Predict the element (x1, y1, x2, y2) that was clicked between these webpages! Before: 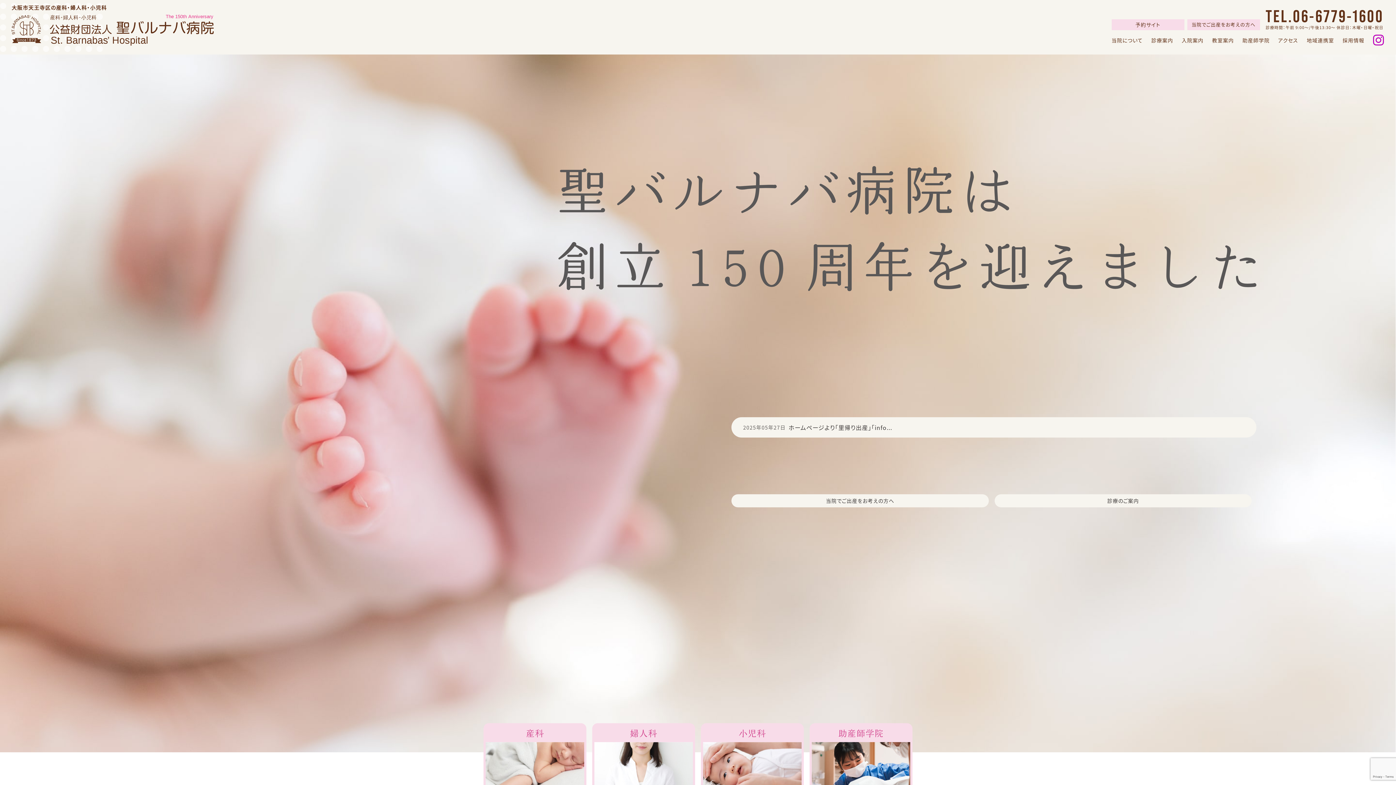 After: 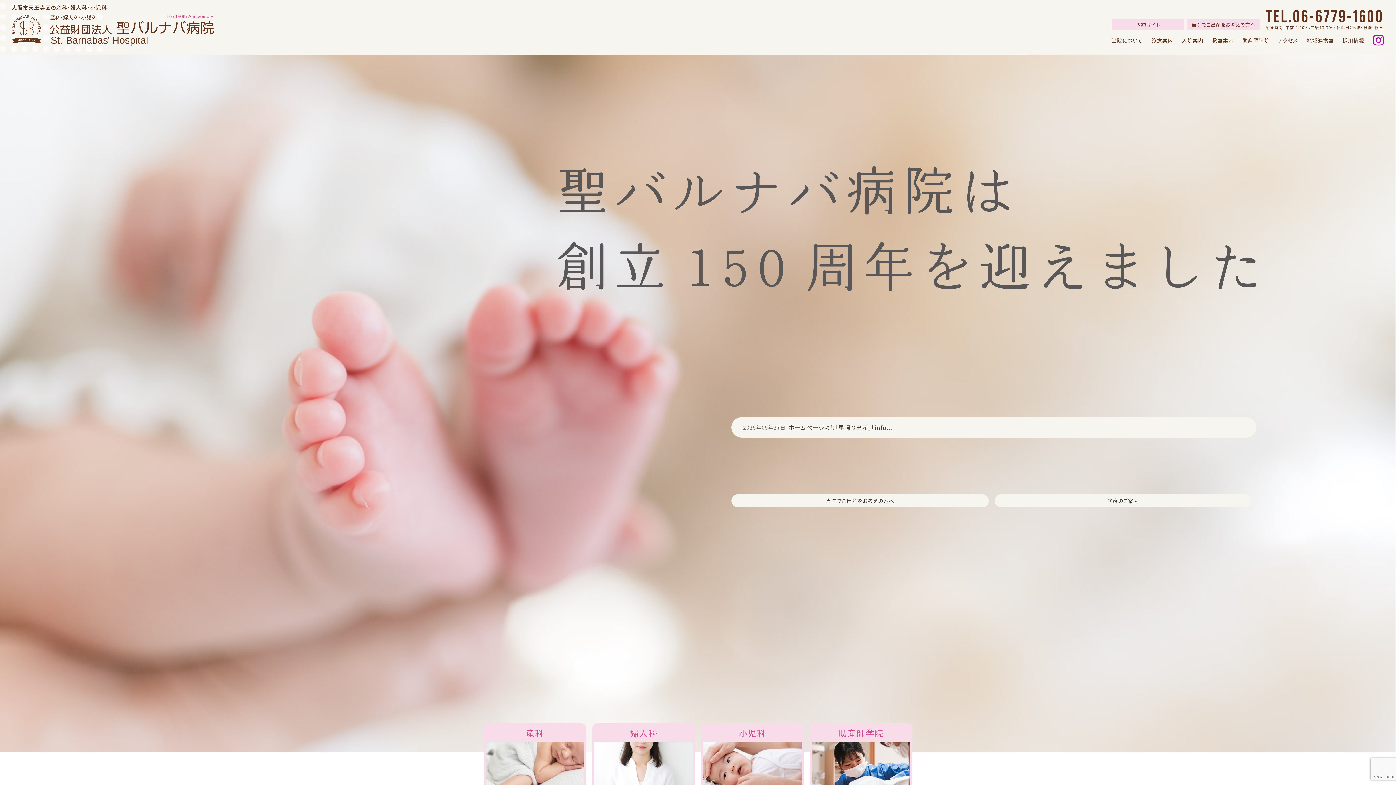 Action: bbox: (11, 45, 213, 48)